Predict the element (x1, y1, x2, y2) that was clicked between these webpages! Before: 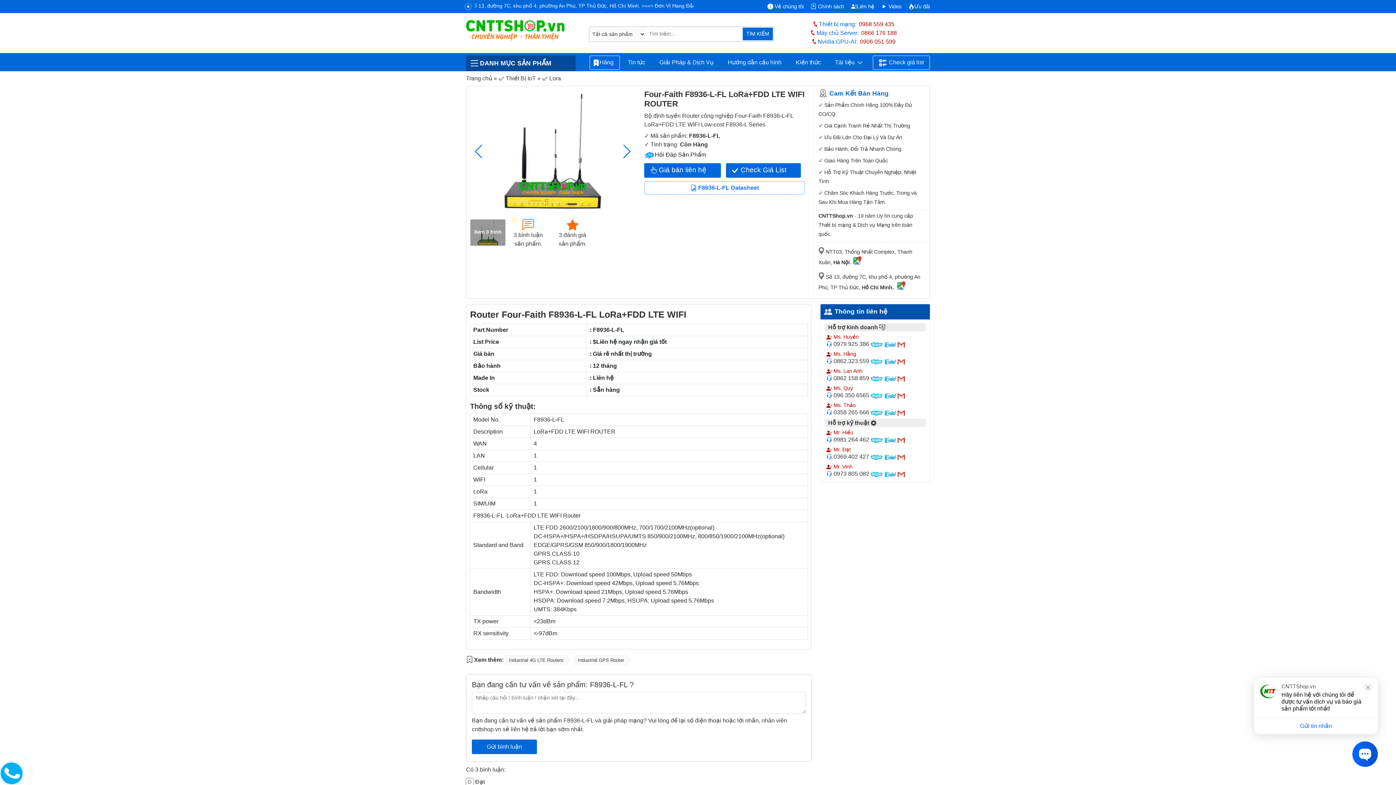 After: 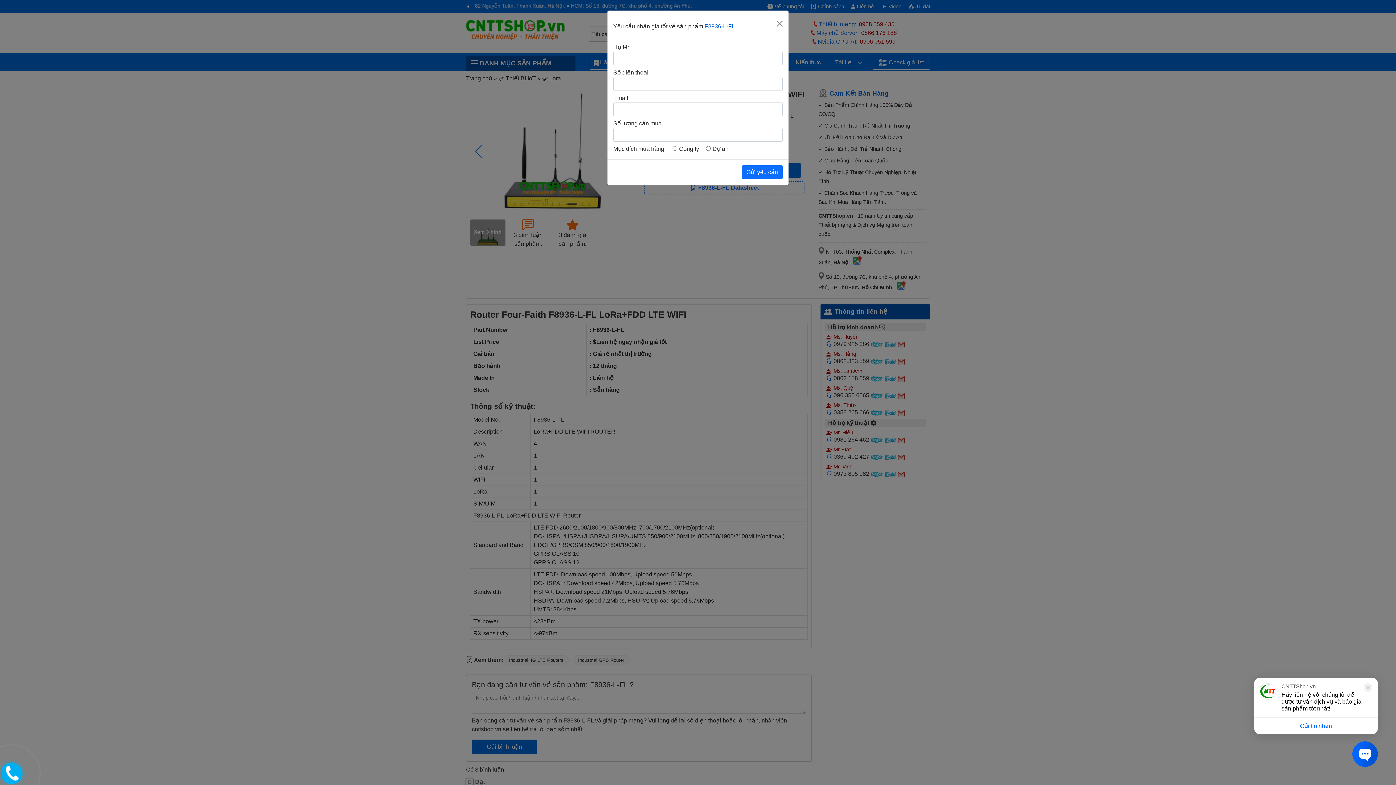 Action: label: Giá bán liên hệ bbox: (644, 163, 721, 177)